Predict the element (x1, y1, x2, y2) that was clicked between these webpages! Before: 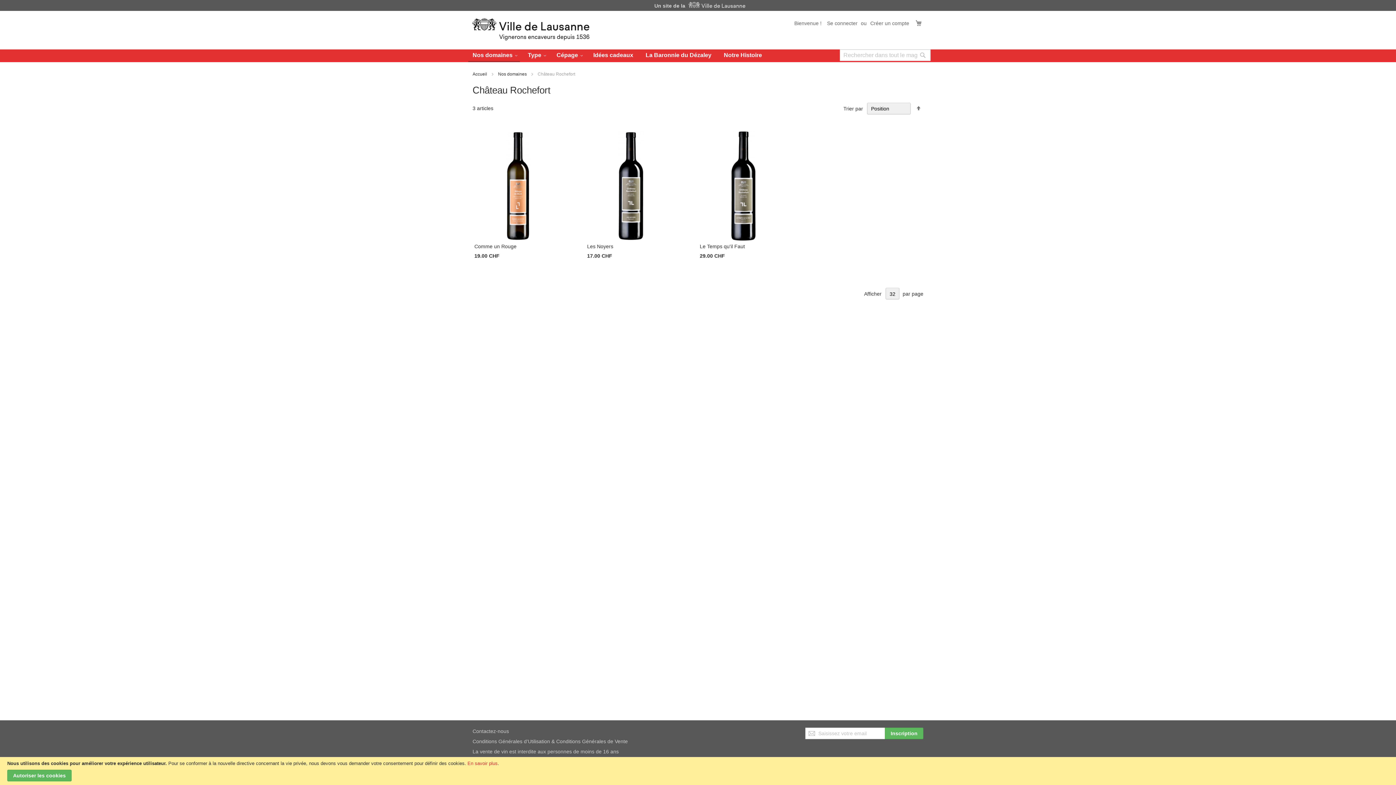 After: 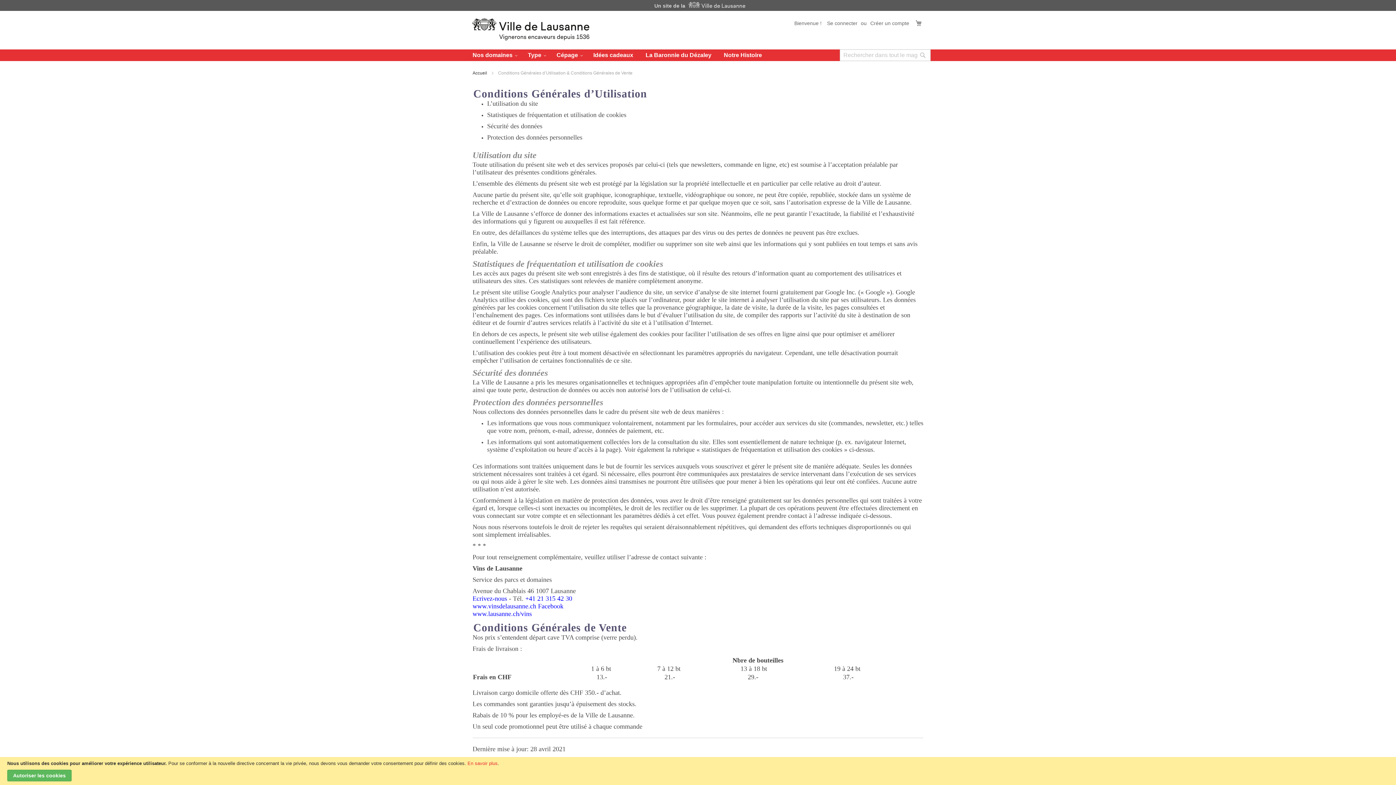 Action: bbox: (472, 735, 628, 748) label: Conditions Générales d’Utilisation & Conditions Générales de Vente